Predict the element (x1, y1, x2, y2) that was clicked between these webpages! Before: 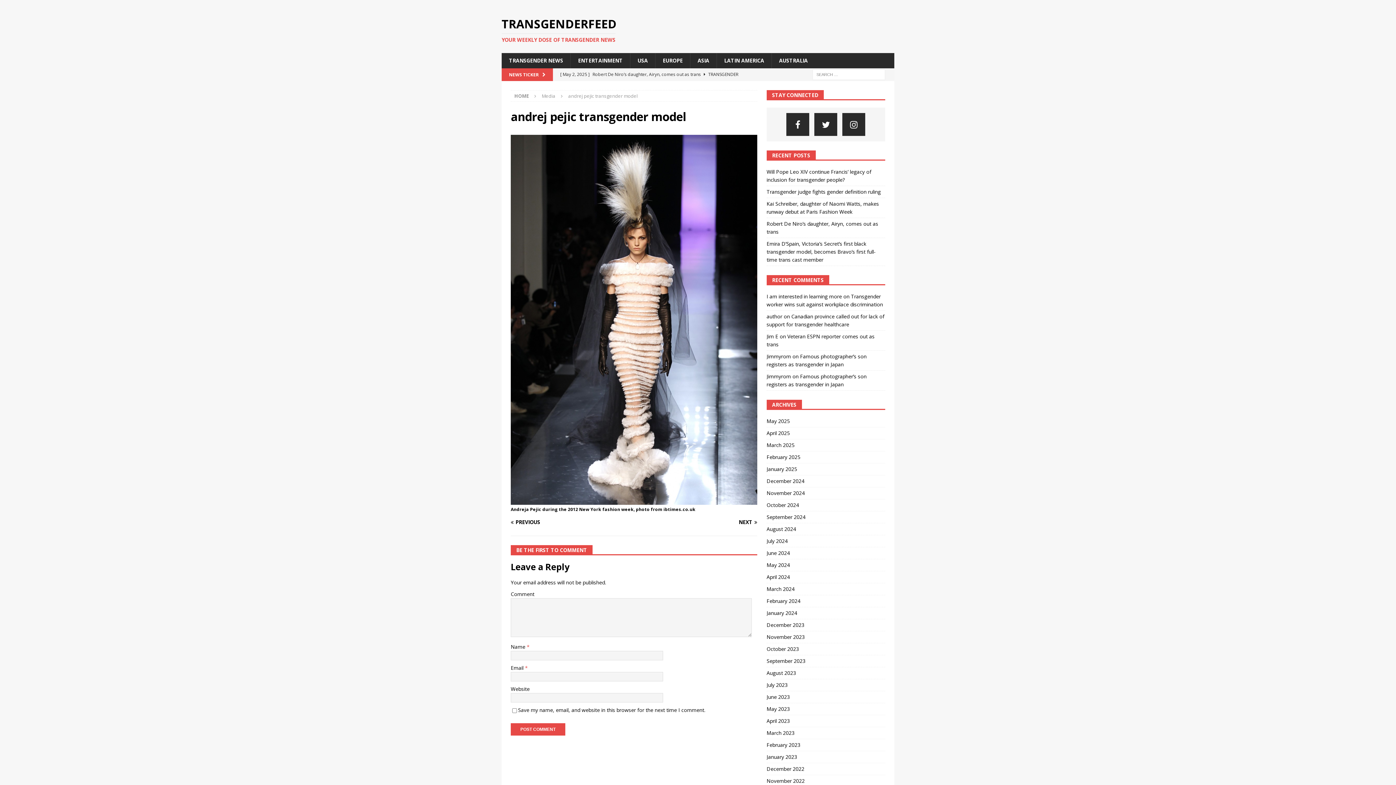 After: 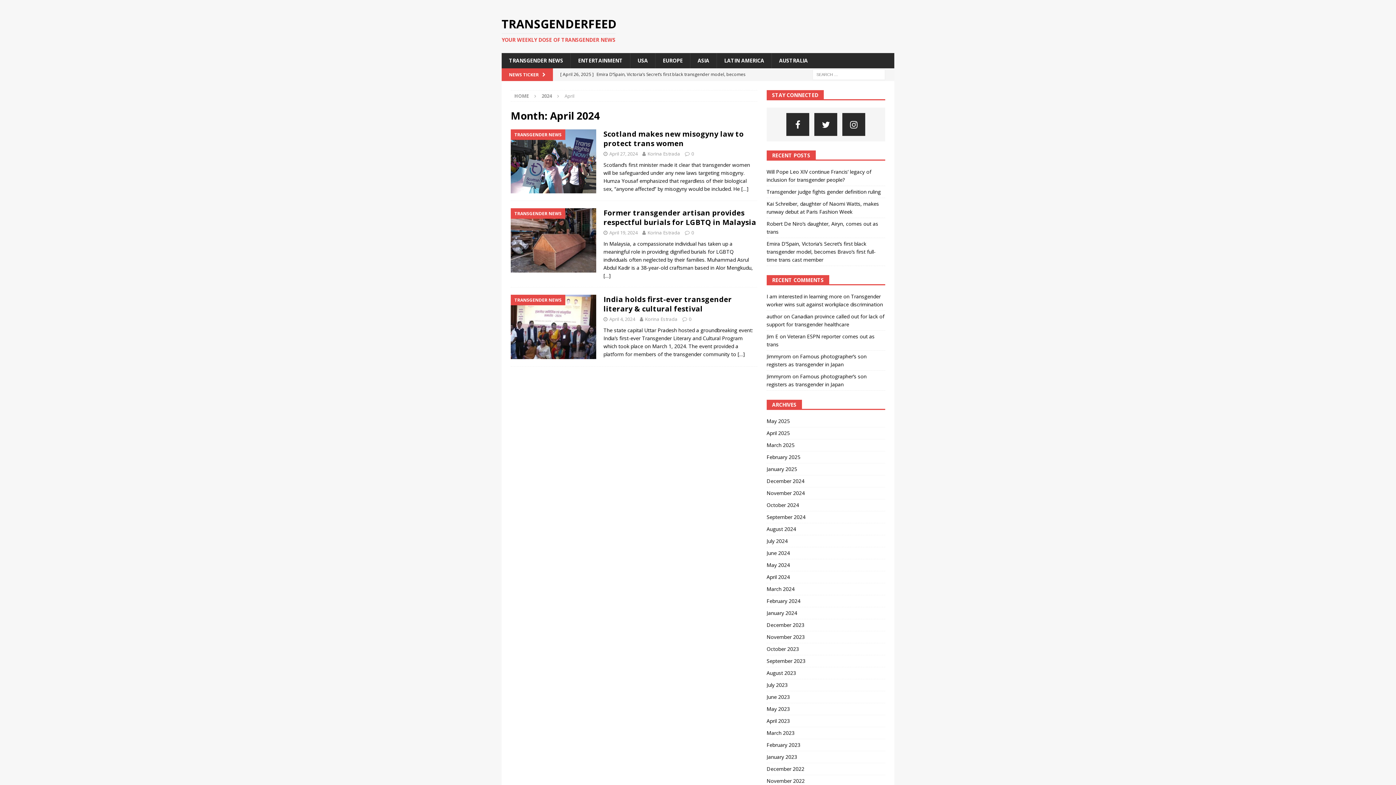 Action: bbox: (766, 571, 885, 583) label: April 2024